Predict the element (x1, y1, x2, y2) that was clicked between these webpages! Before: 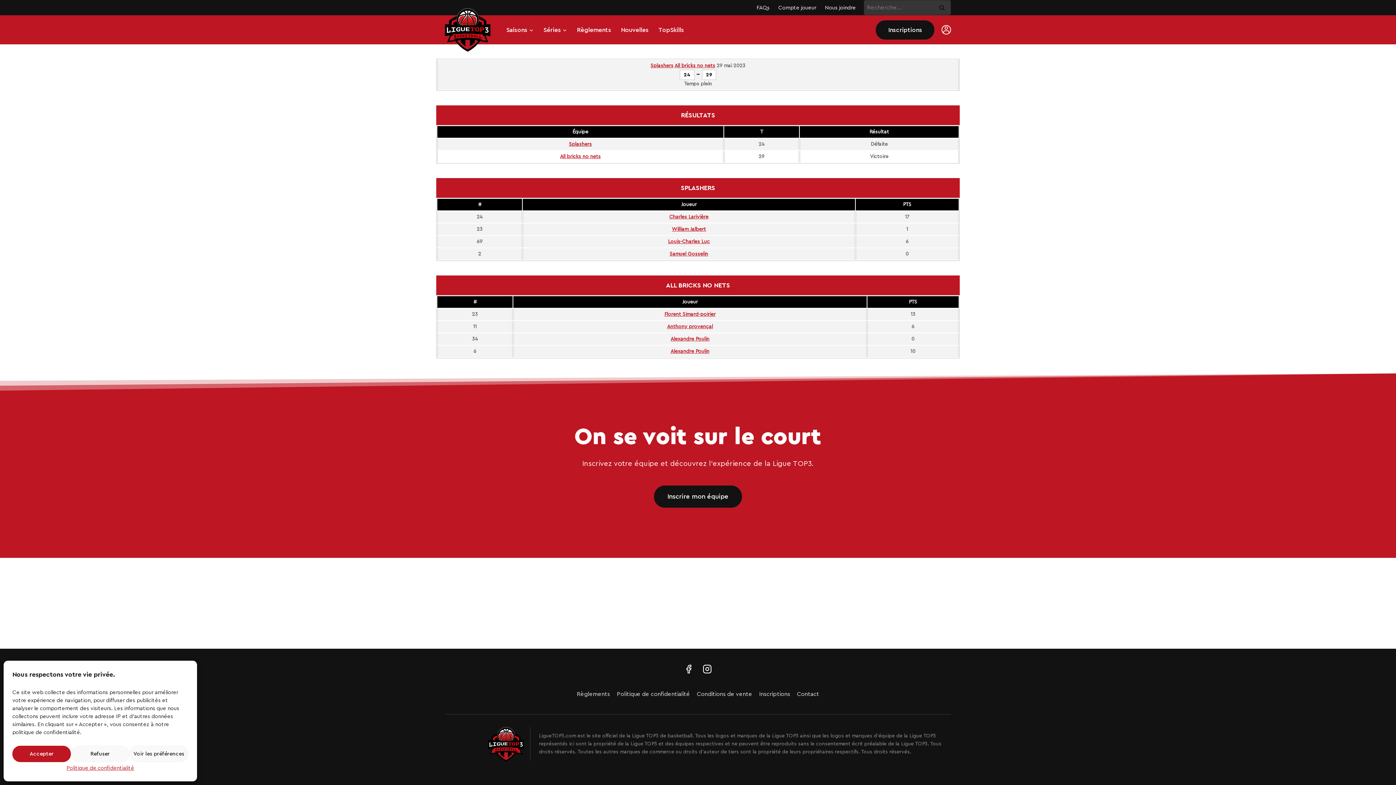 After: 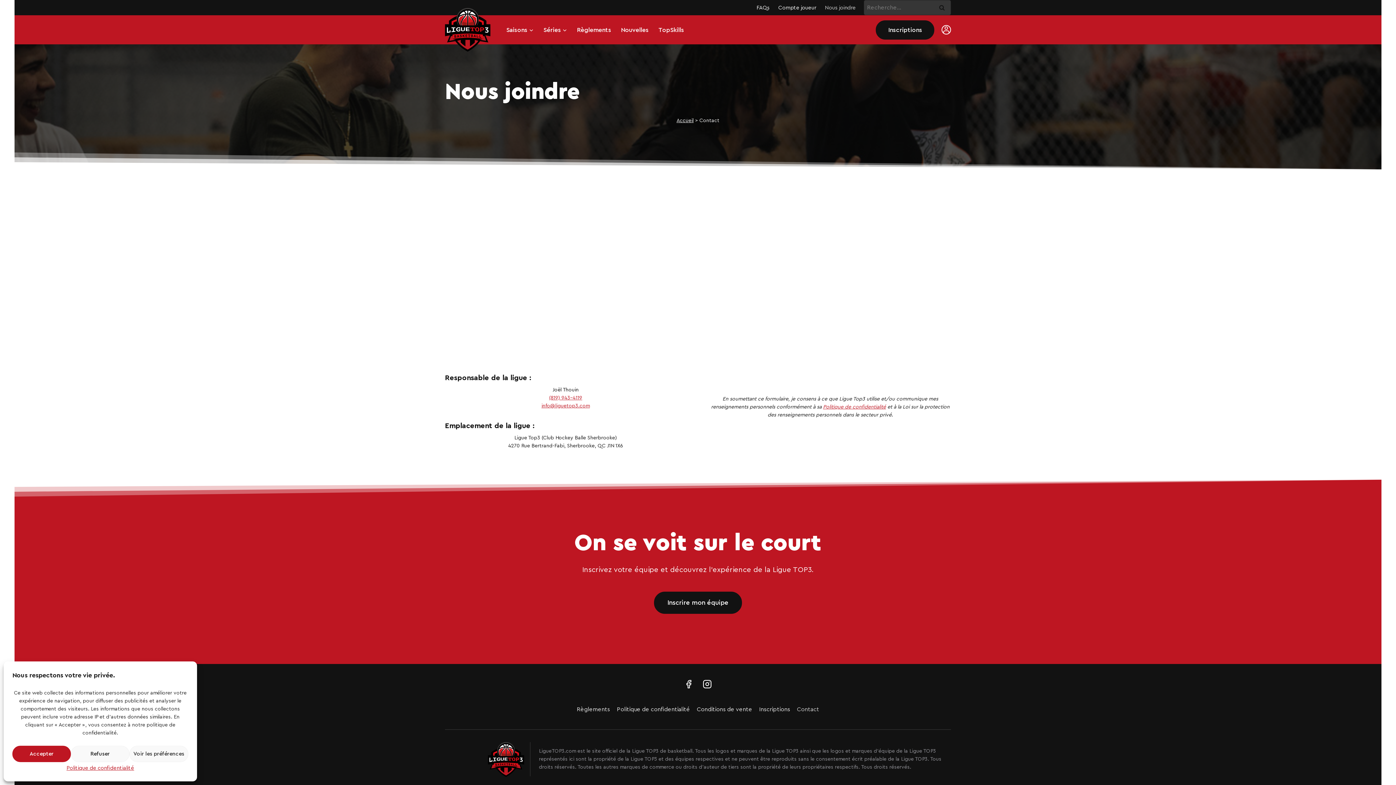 Action: bbox: (820, 1, 860, 13) label: Nous joindre